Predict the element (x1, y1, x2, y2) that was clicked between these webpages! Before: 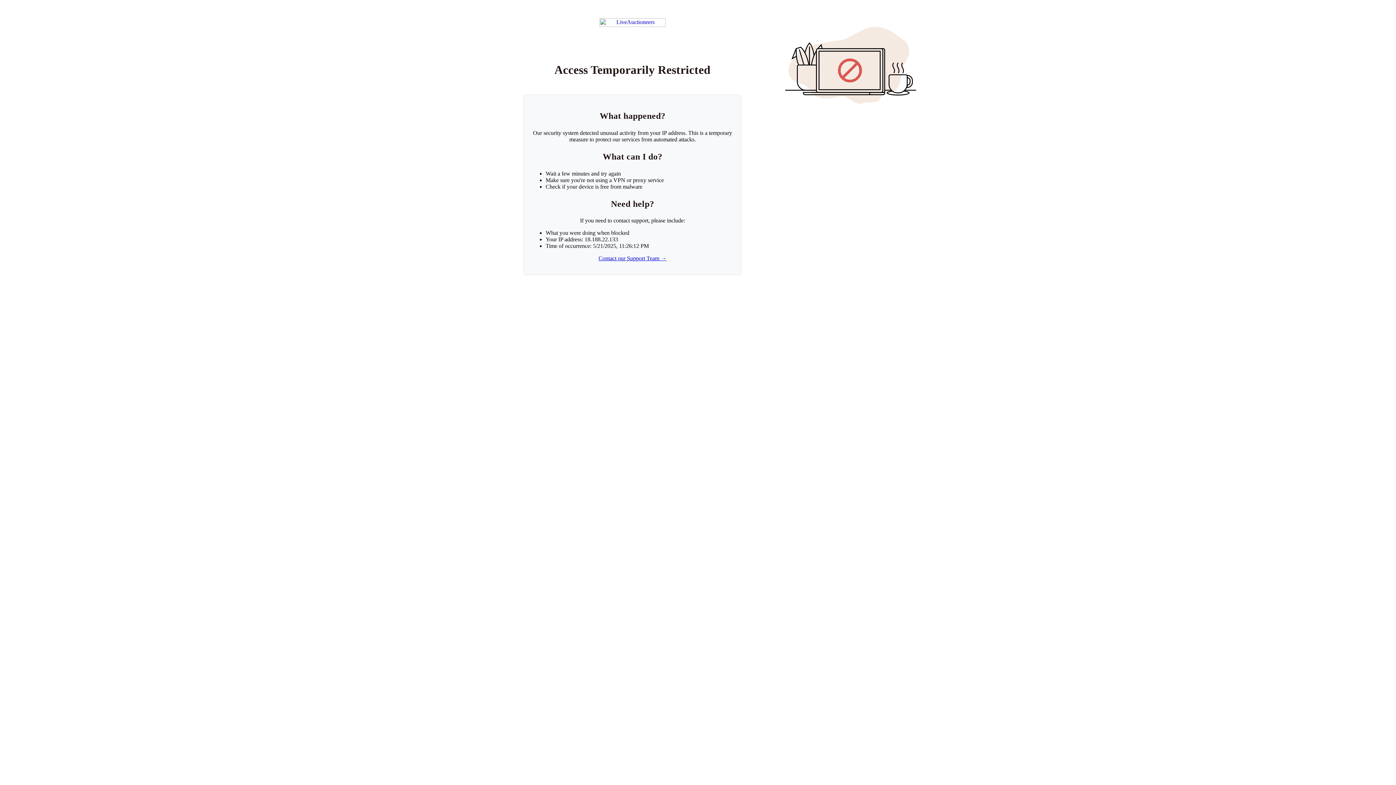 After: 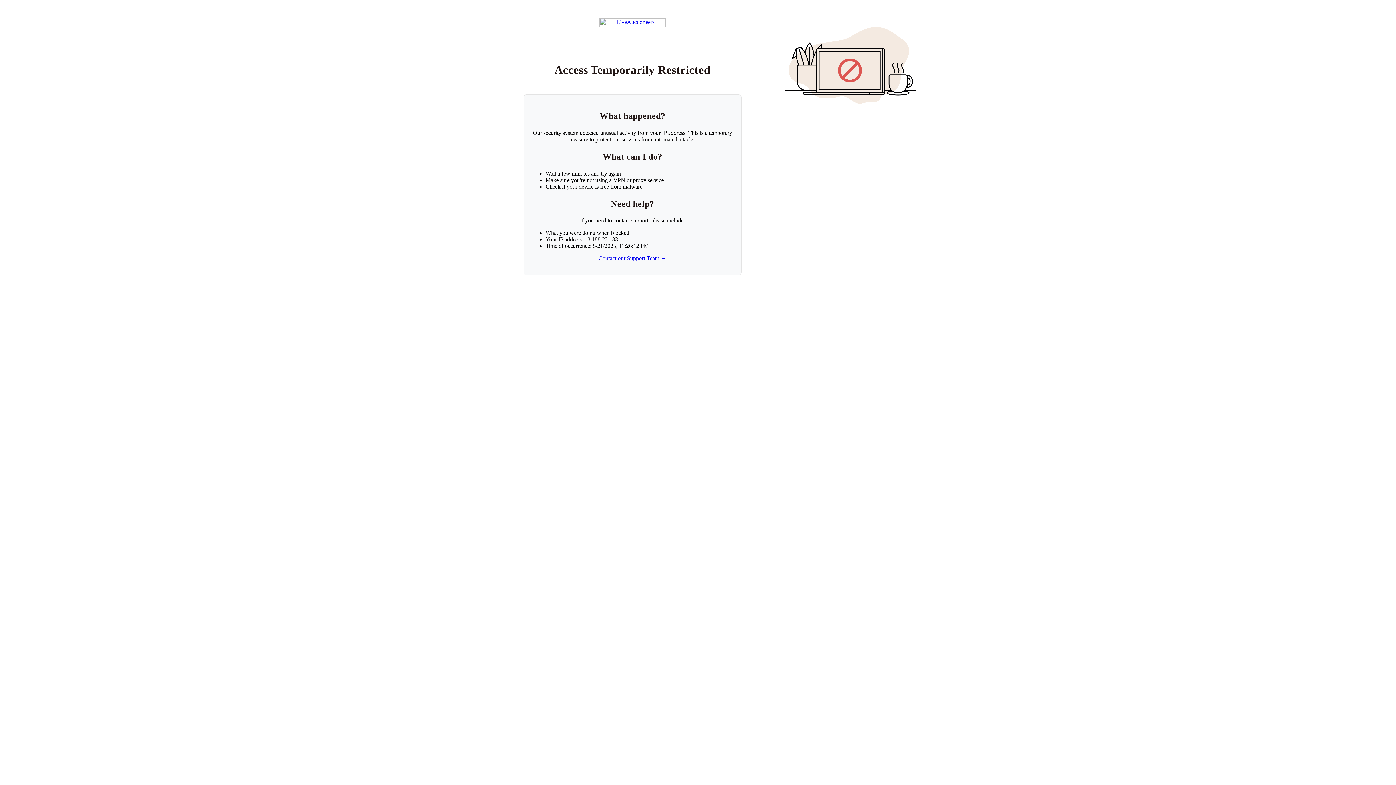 Action: label: Contact our Support Team → bbox: (598, 255, 666, 261)